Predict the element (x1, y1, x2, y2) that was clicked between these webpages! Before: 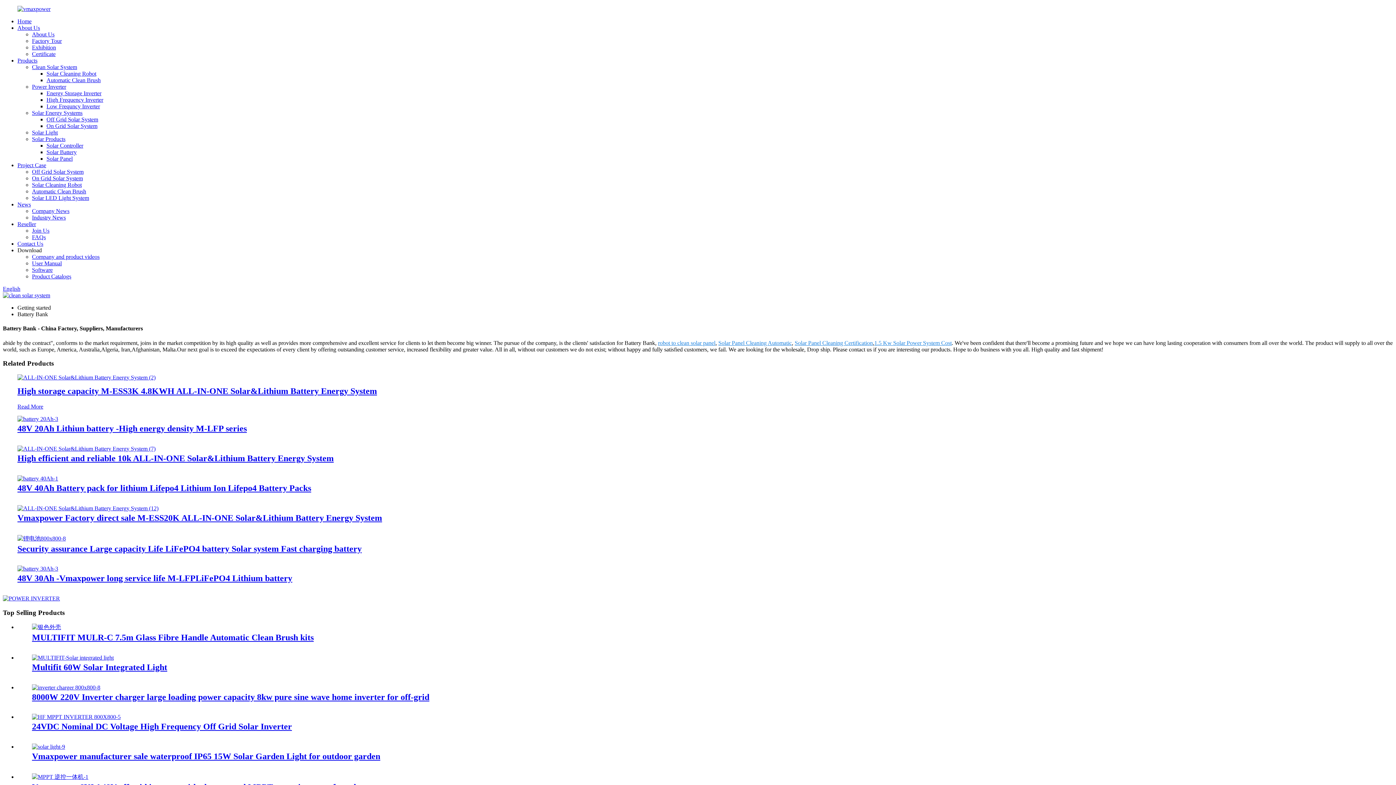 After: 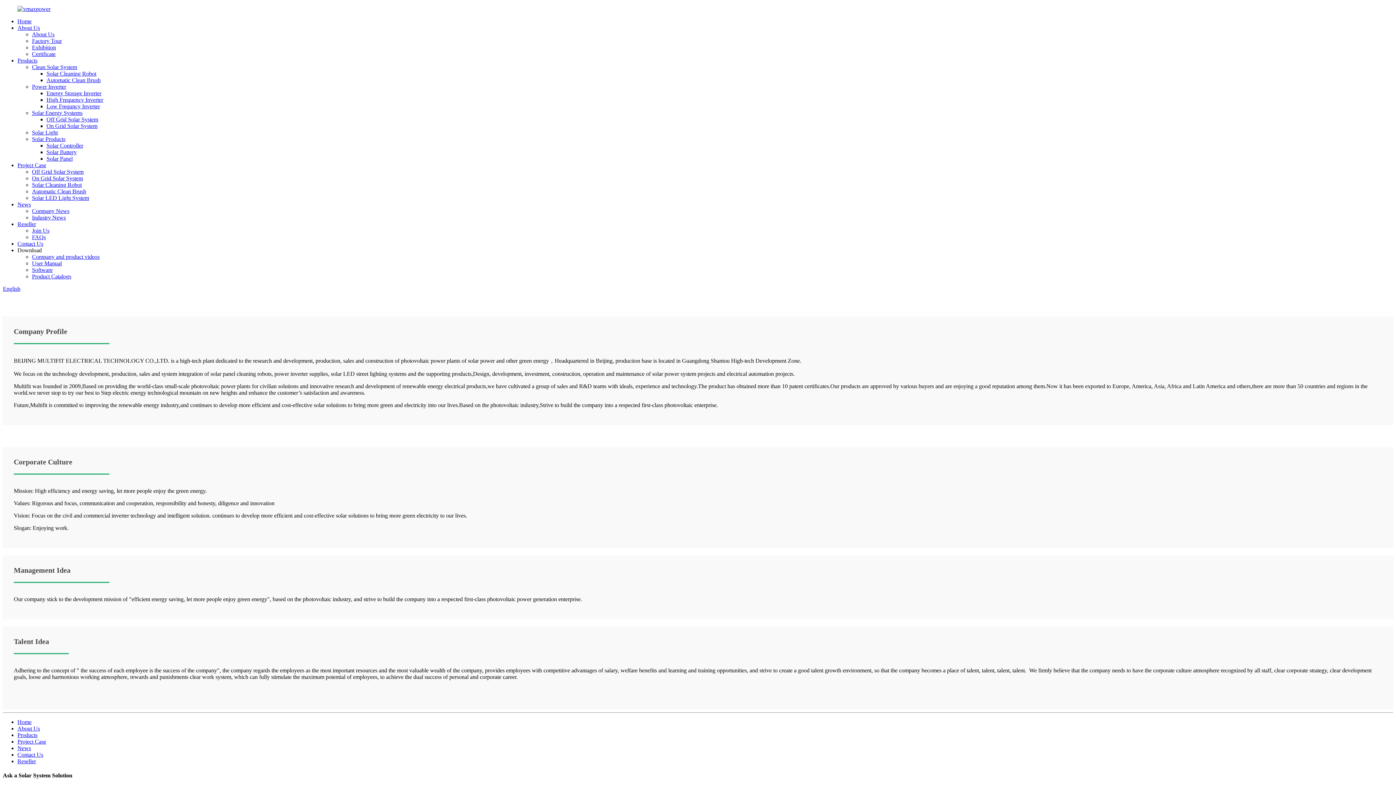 Action: bbox: (17, 24, 40, 30) label: About Us